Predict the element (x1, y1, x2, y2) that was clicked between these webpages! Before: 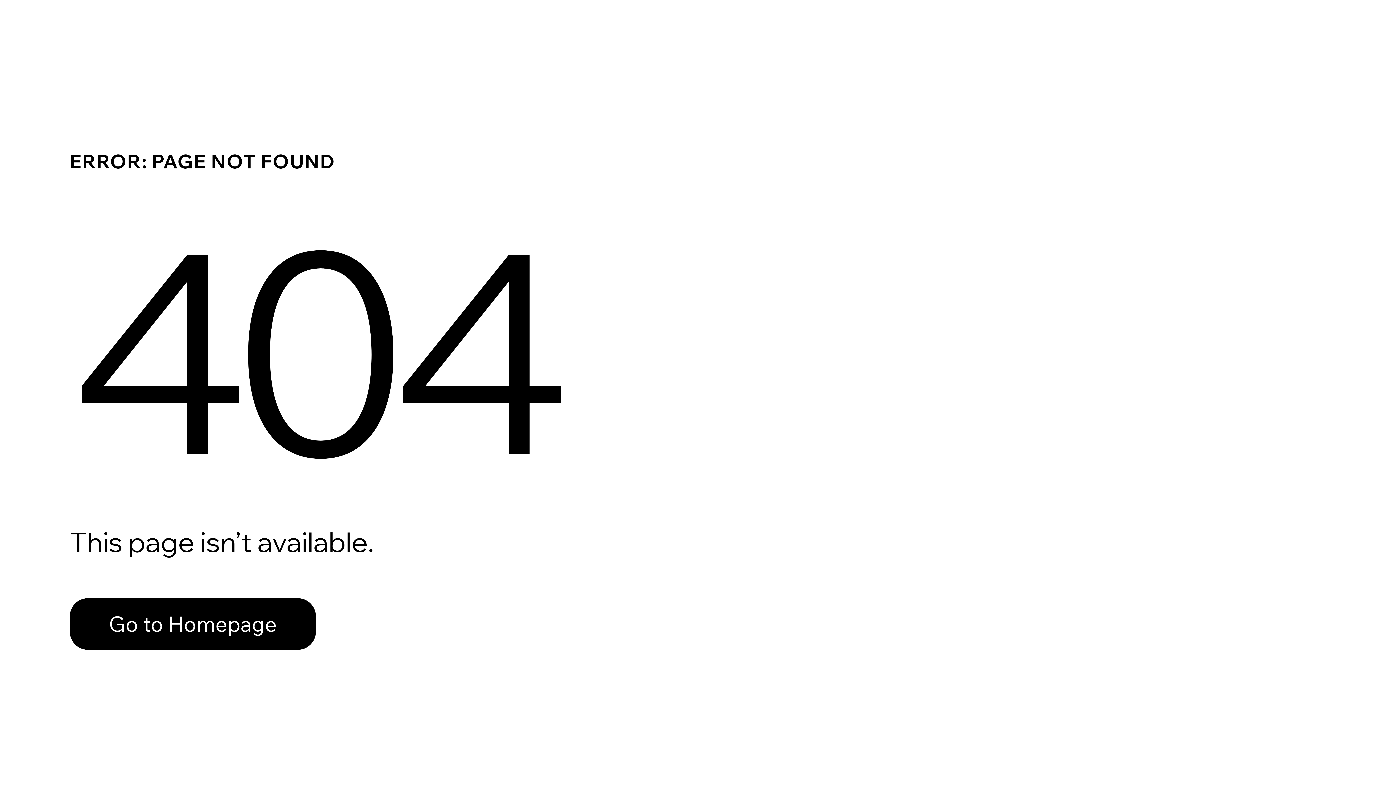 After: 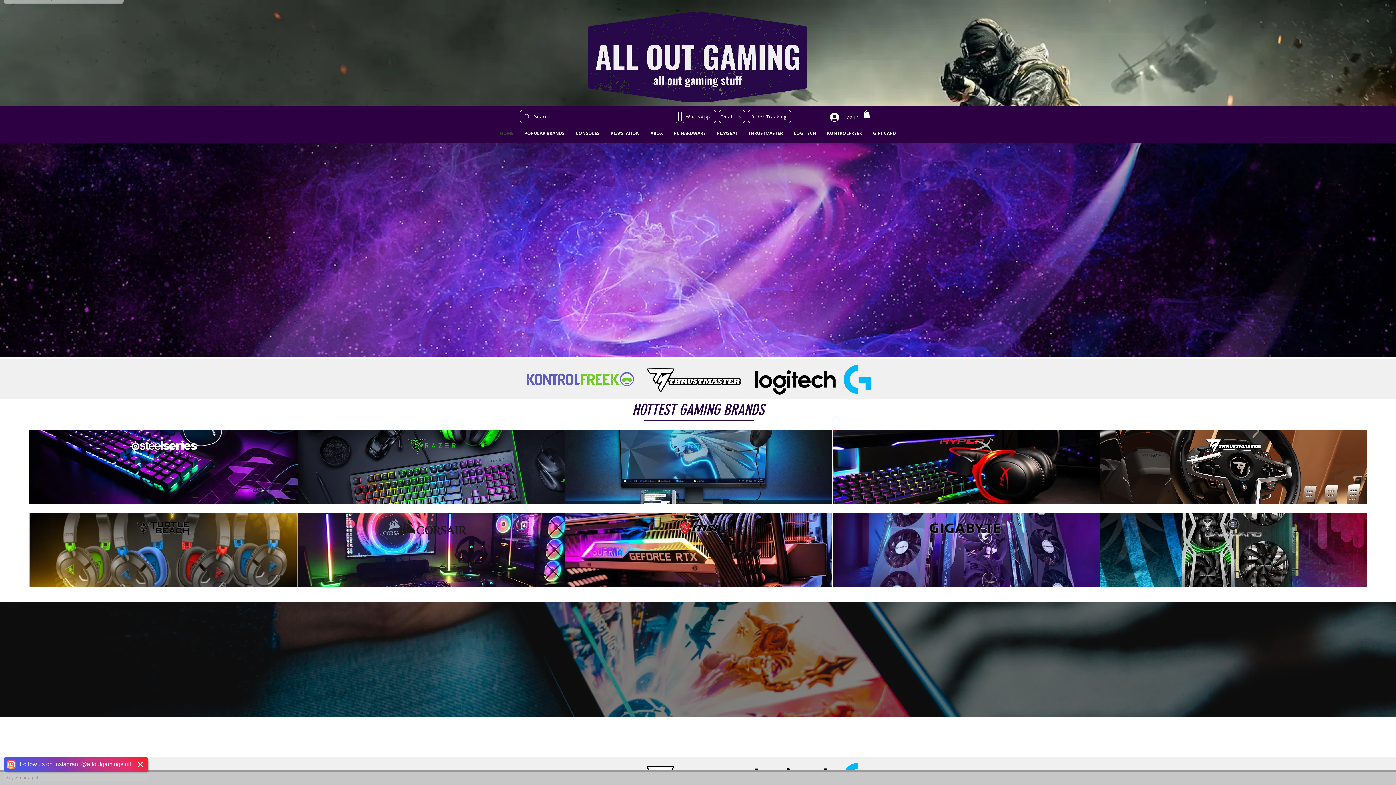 Action: label: Go to Homepage bbox: (69, 582, 768, 659)